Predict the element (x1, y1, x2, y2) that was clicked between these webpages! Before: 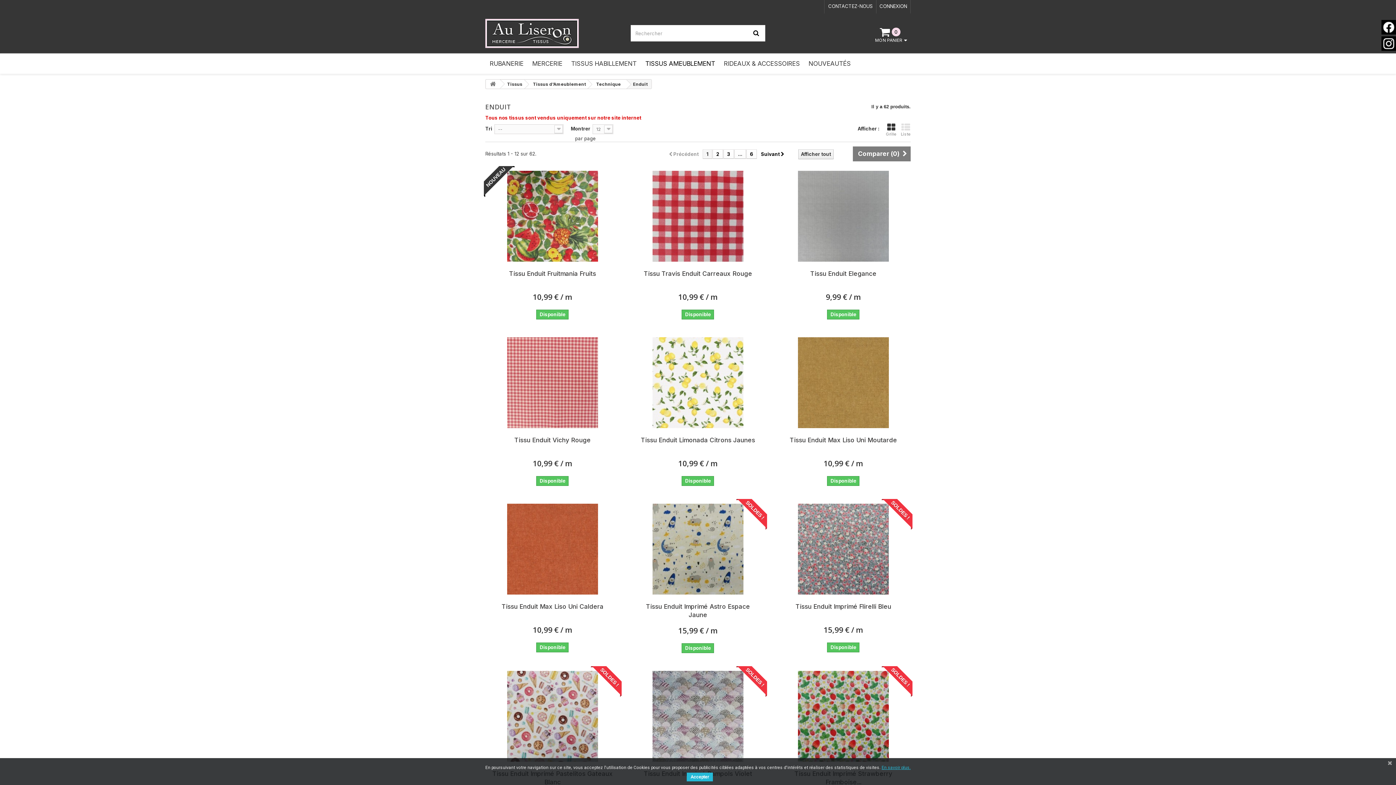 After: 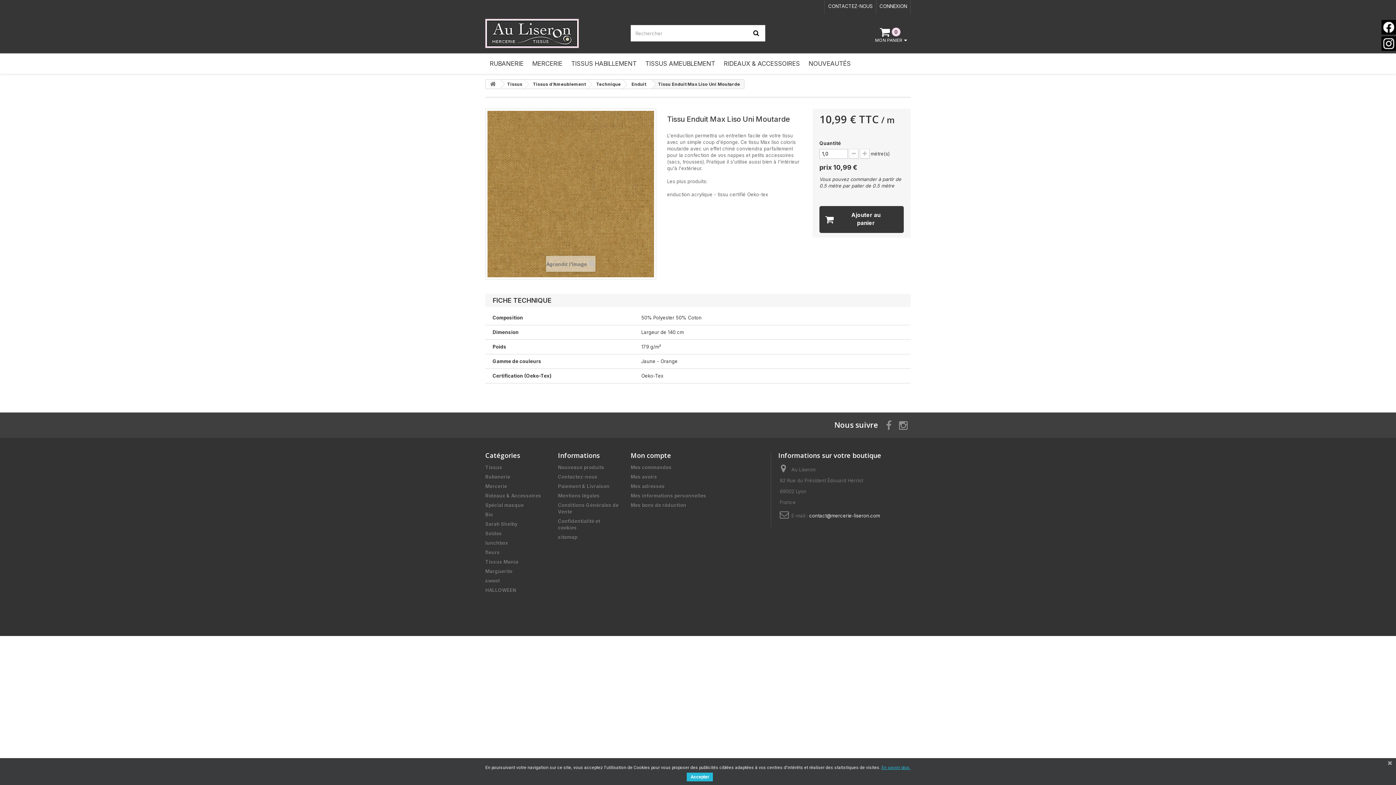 Action: bbox: (779, 337, 907, 428)